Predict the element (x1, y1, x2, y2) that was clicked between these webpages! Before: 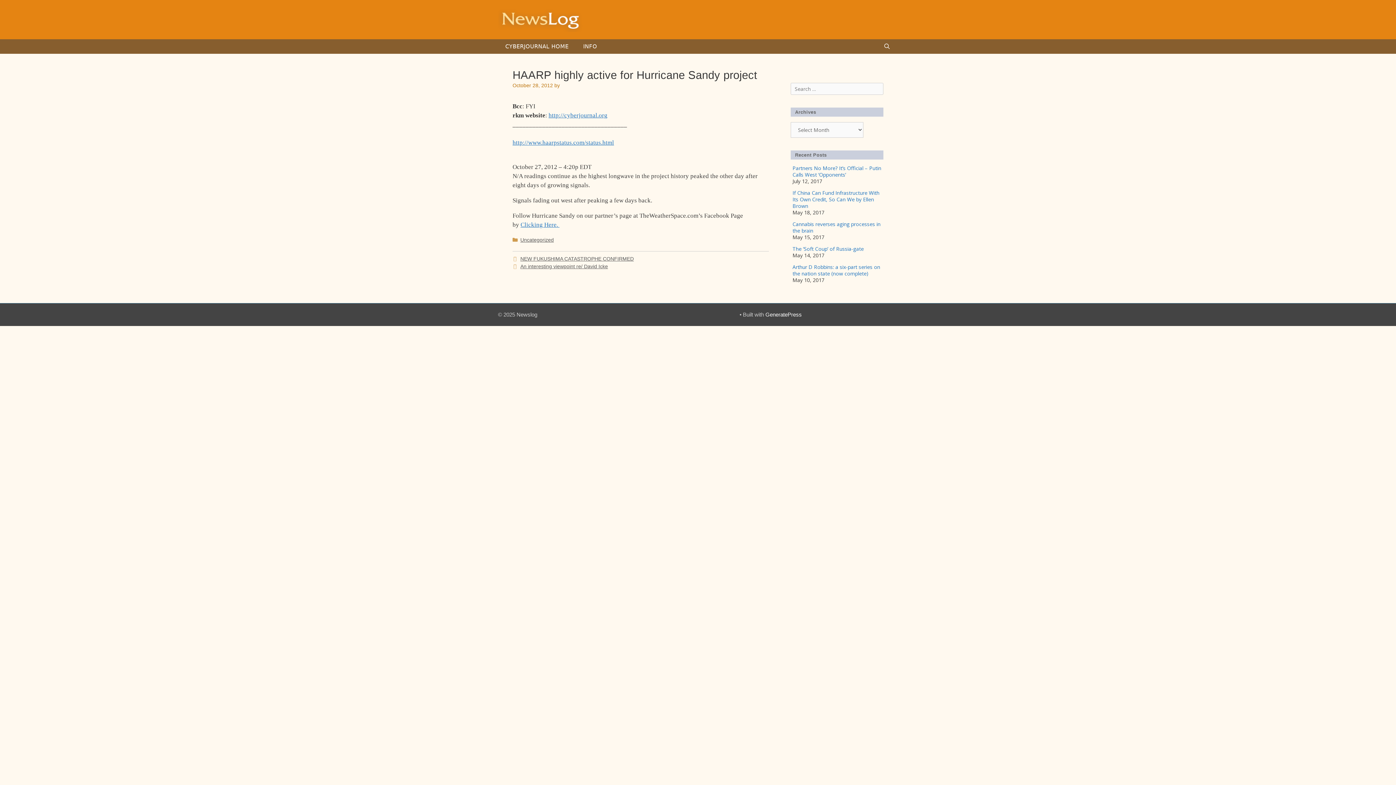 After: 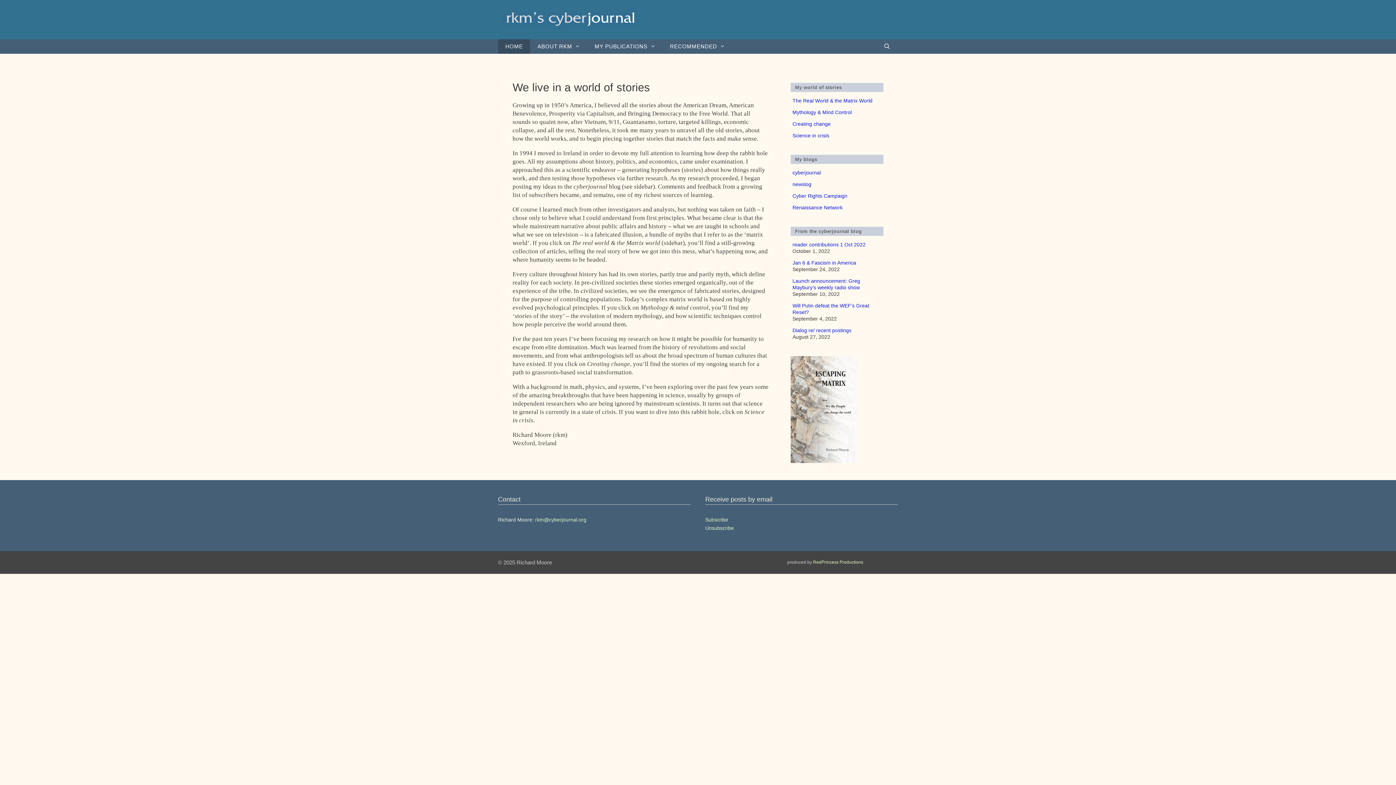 Action: bbox: (498, 39, 576, 53) label: CYBERJOURNAL HOME